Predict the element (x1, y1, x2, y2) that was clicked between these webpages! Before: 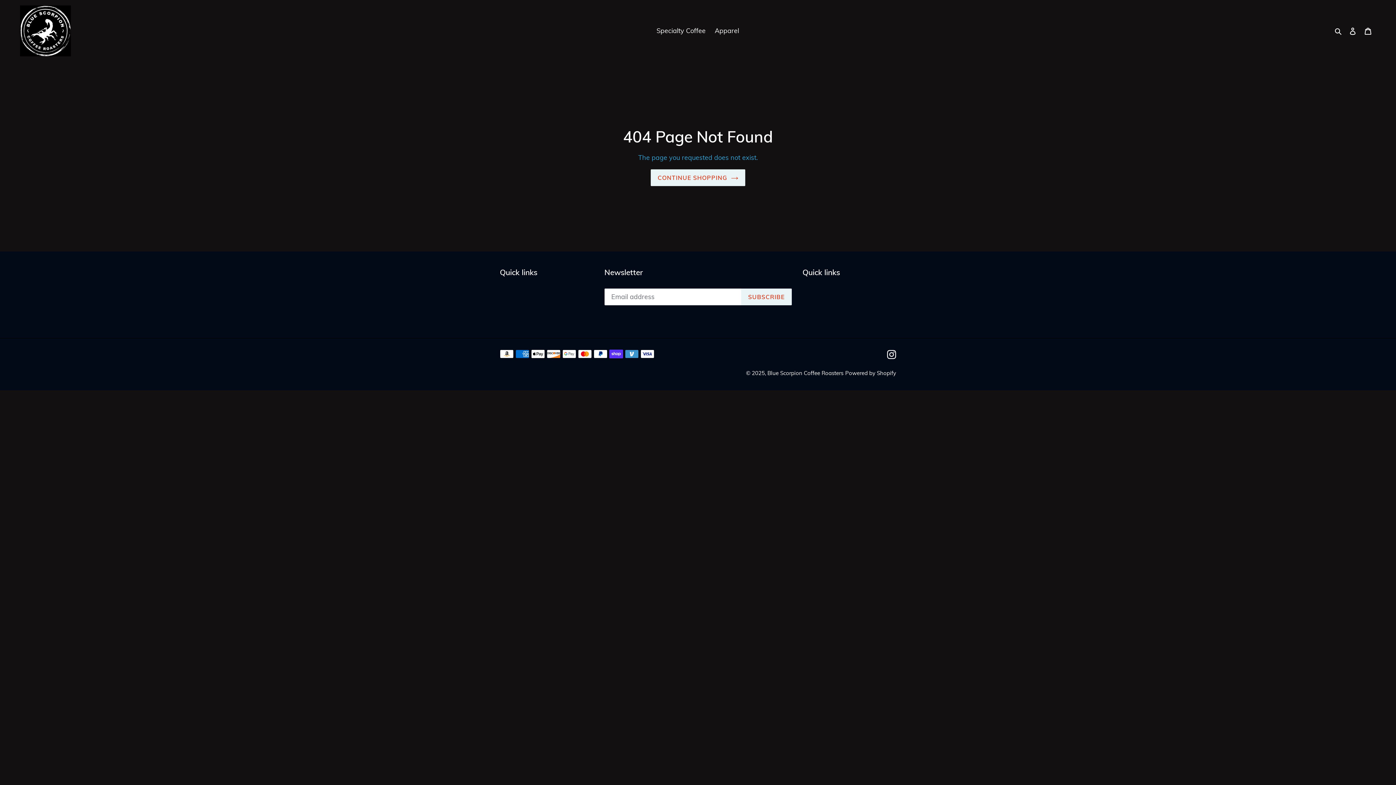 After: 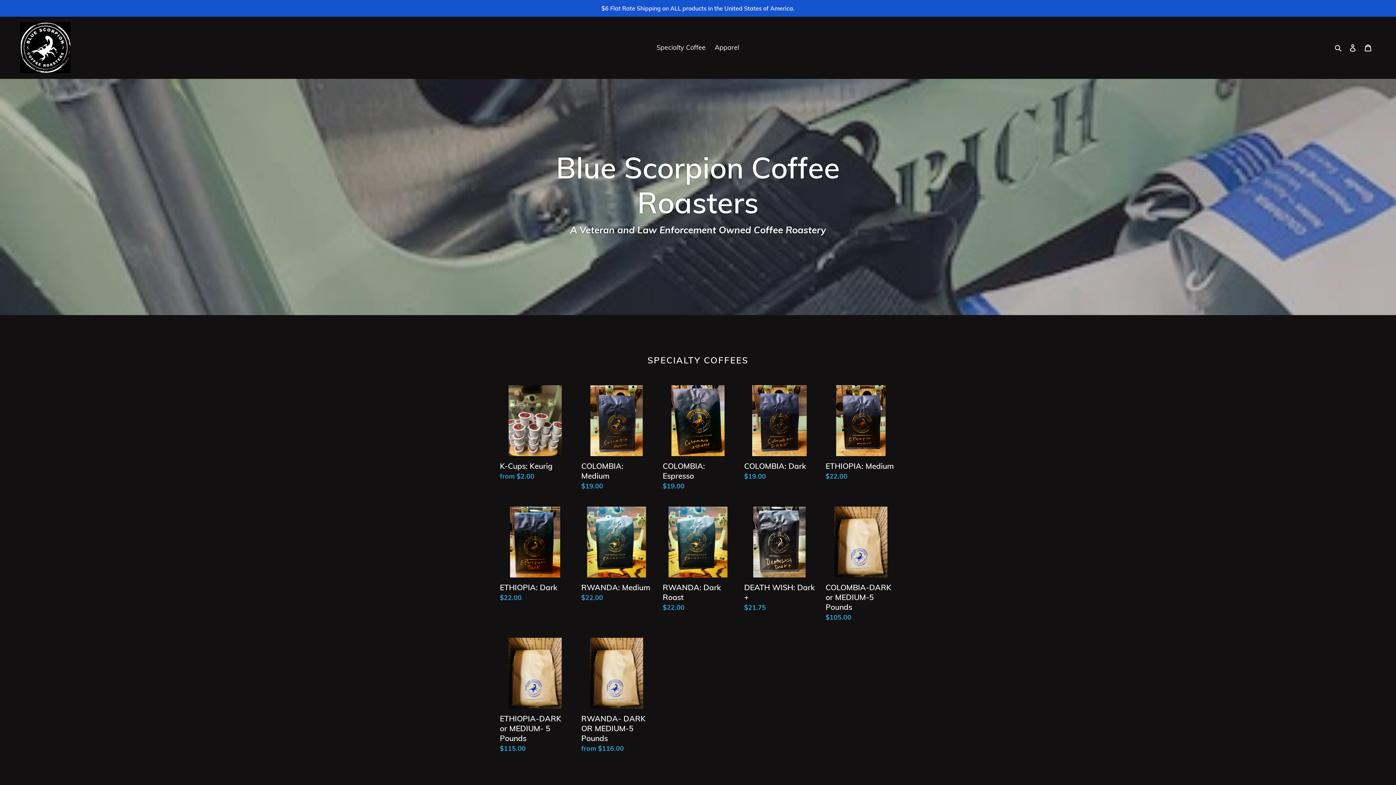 Action: bbox: (20, 5, 70, 56)